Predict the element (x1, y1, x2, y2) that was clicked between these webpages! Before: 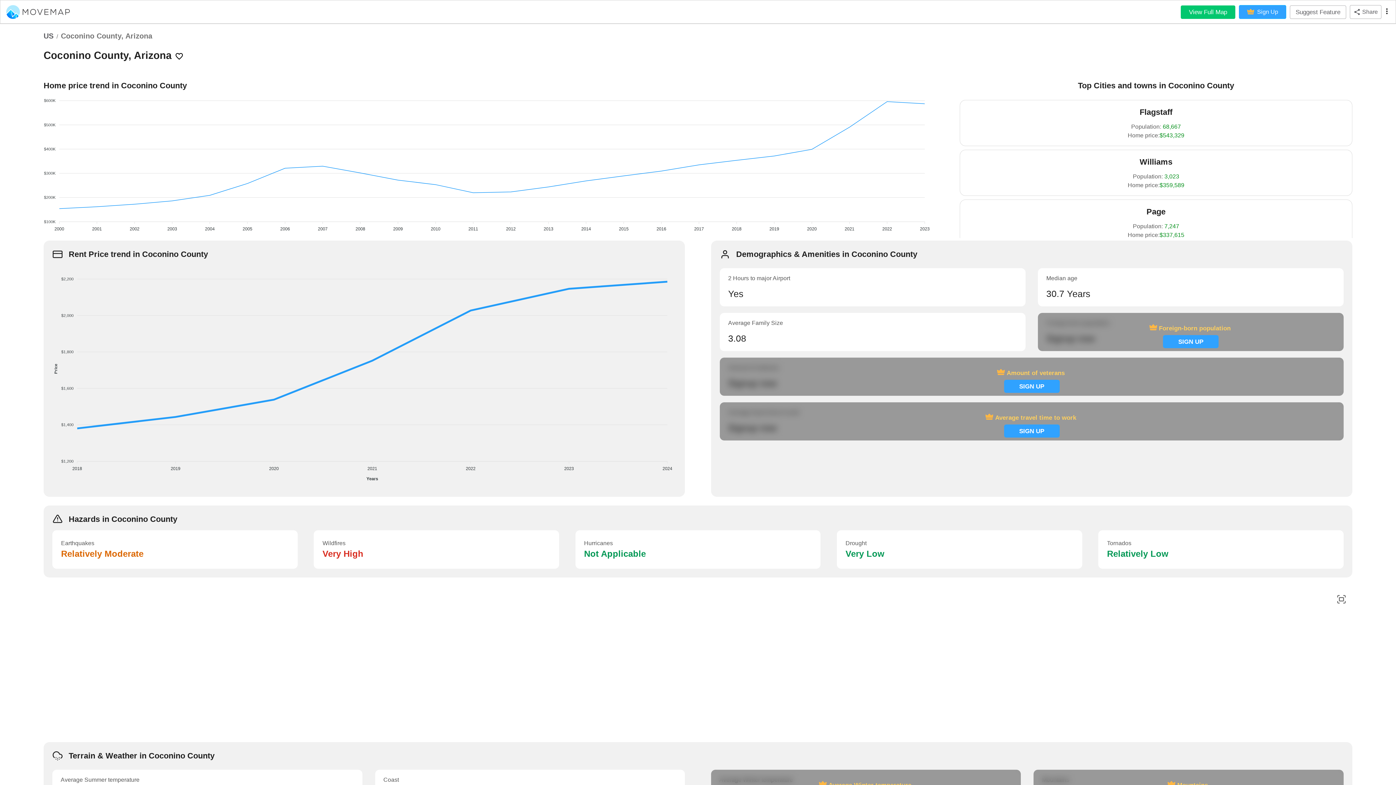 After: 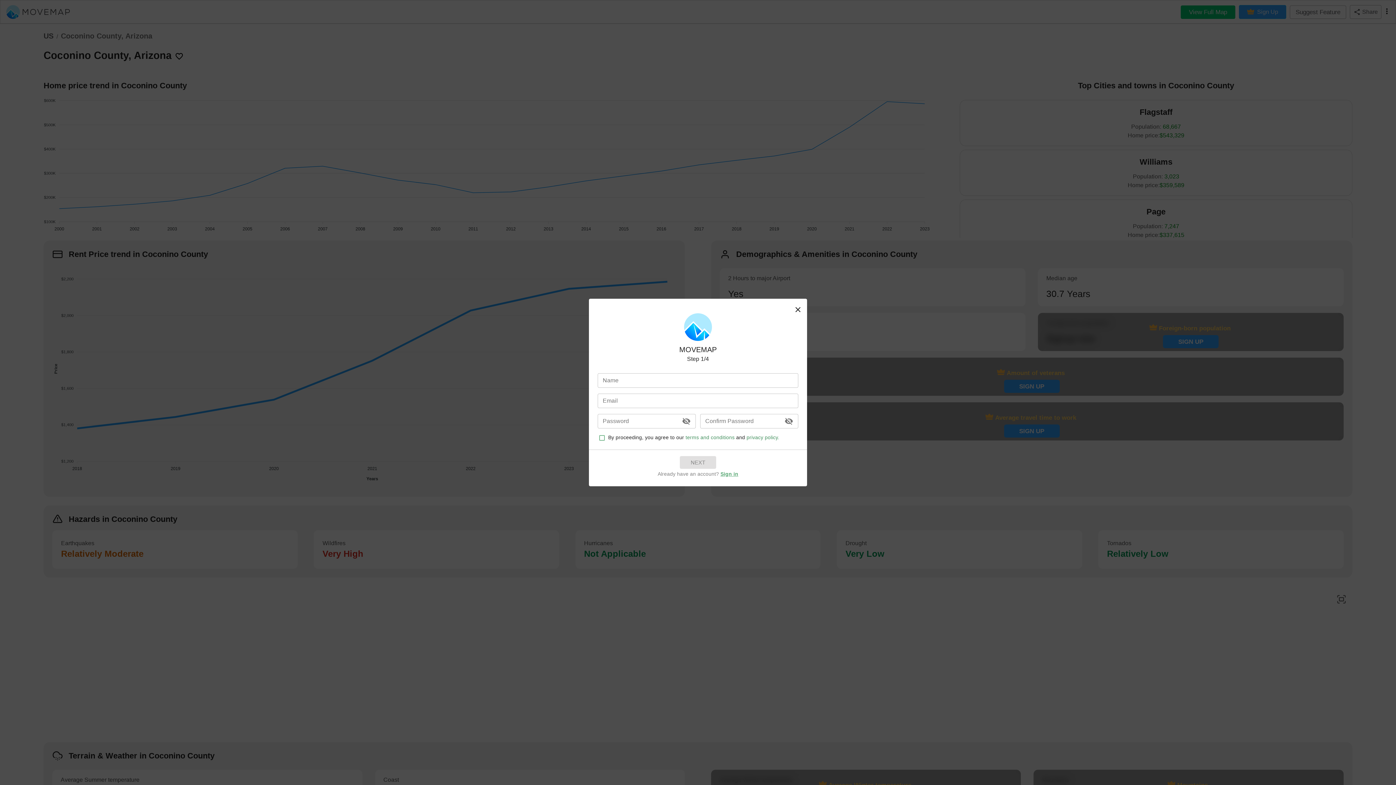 Action: bbox: (1239, 5, 1286, 18) label: Sign Up